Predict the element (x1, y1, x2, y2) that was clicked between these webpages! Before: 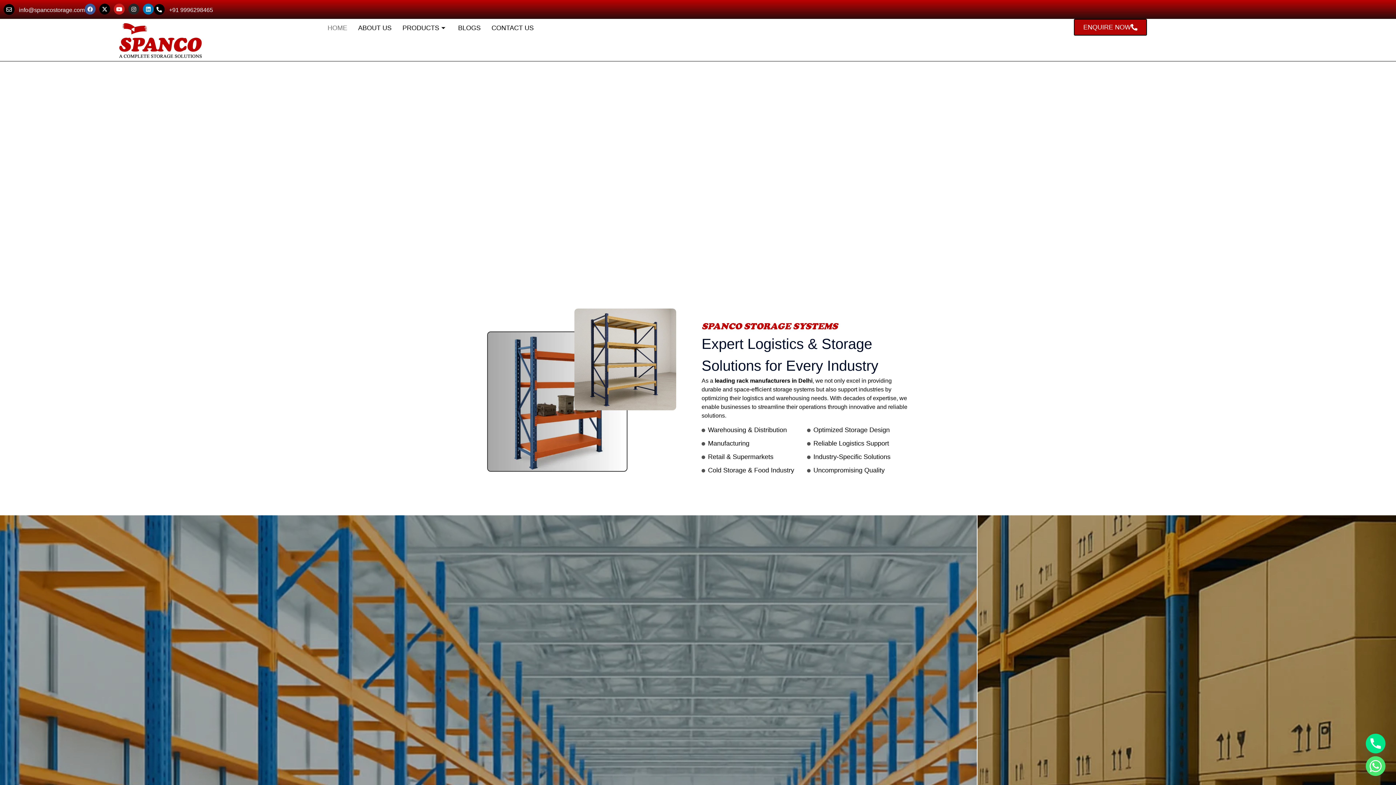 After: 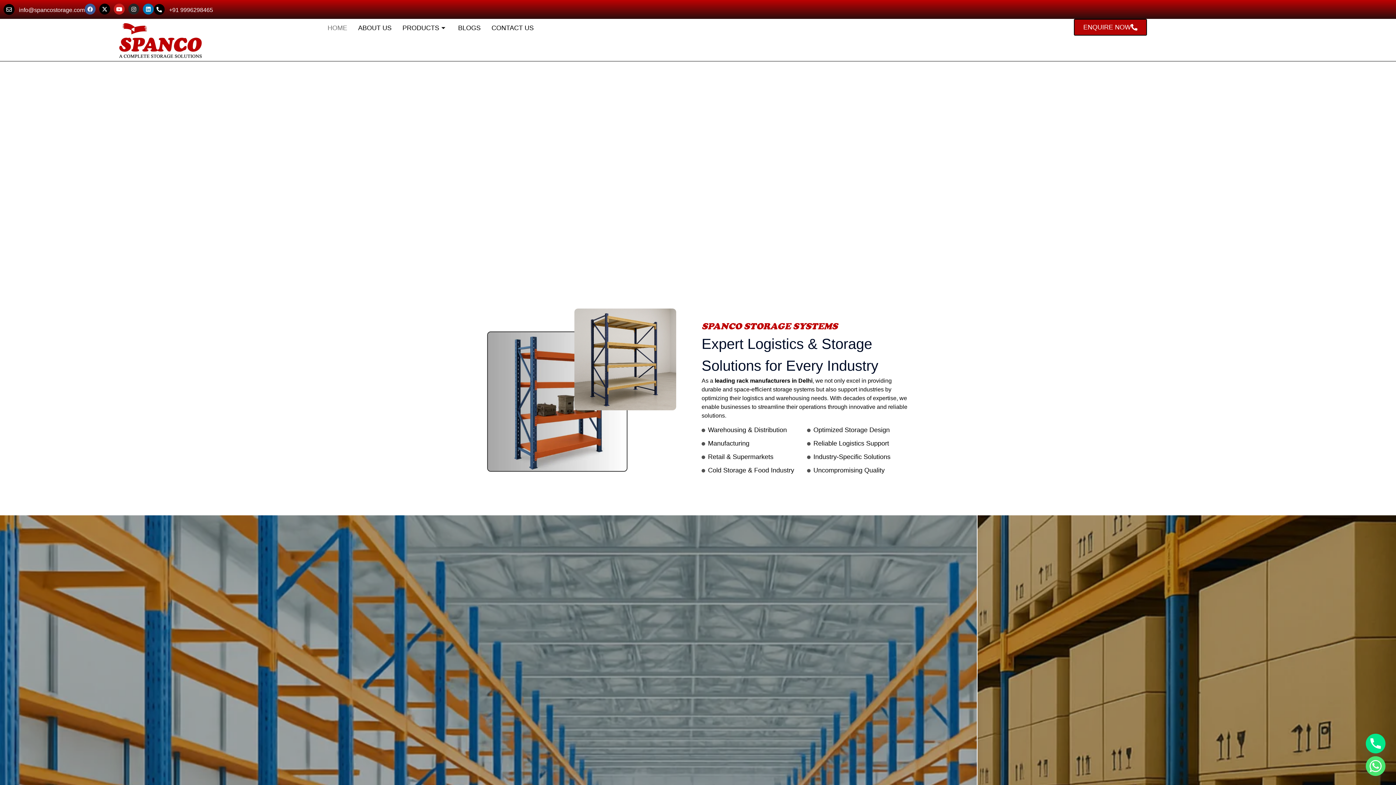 Action: bbox: (322, 18, 352, 37) label: HOME